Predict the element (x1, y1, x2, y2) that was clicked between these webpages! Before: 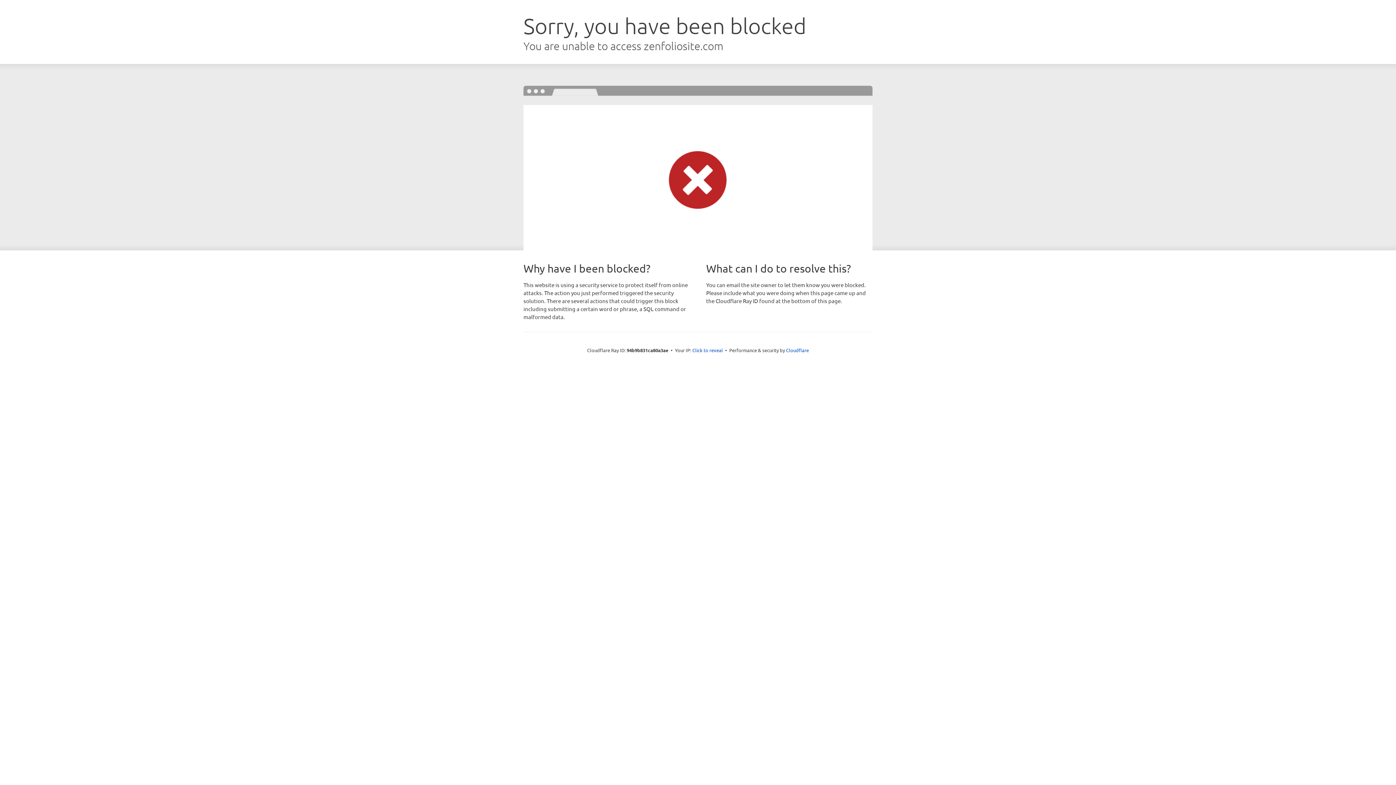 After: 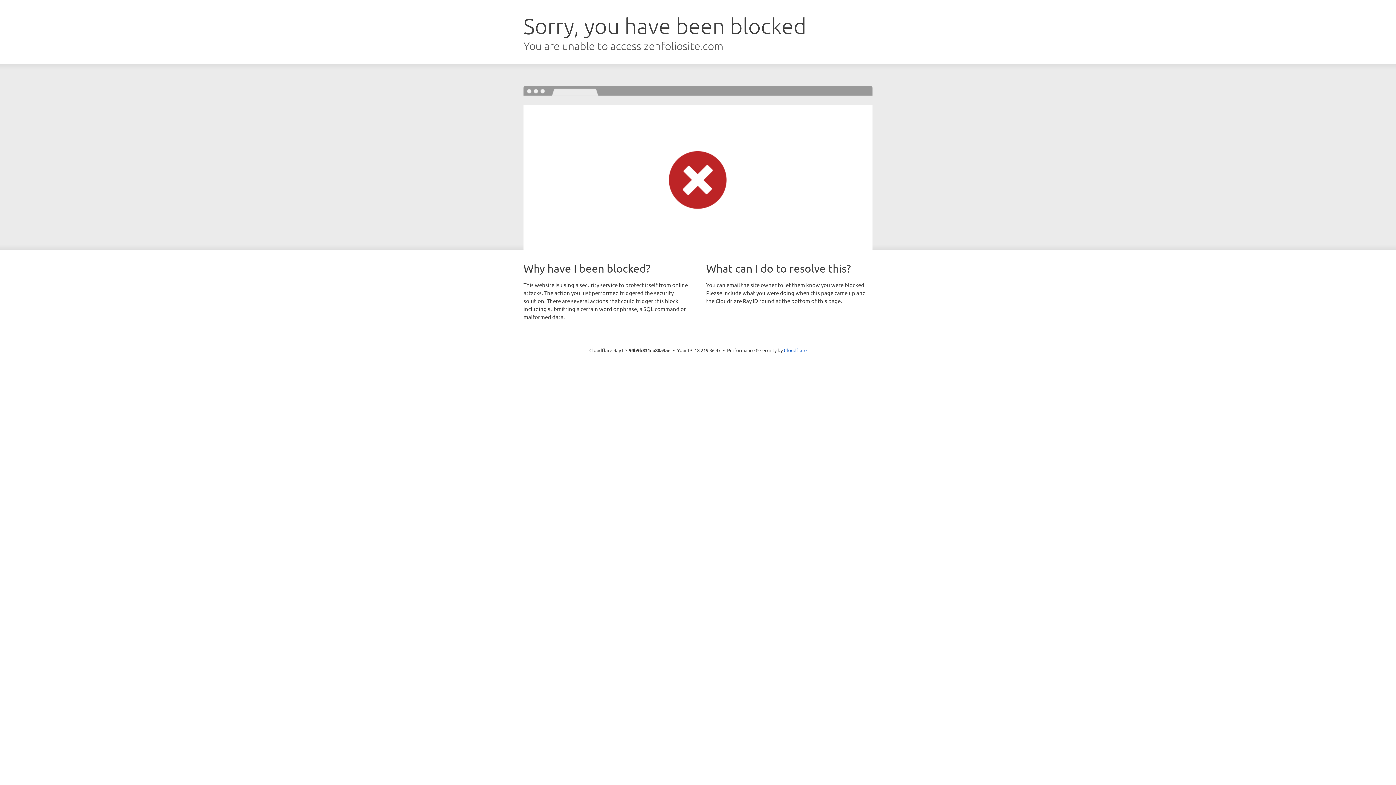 Action: bbox: (692, 346, 723, 353) label: Click to reveal